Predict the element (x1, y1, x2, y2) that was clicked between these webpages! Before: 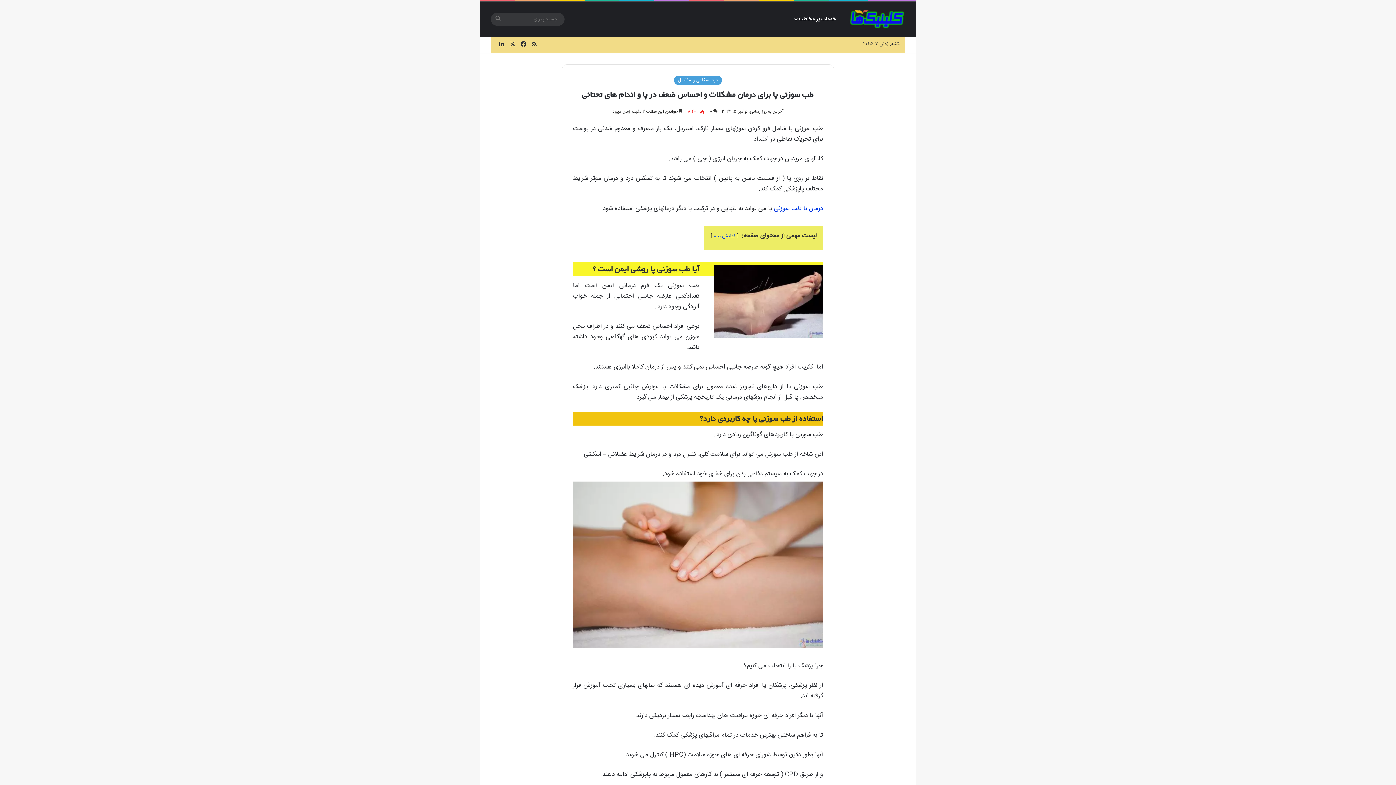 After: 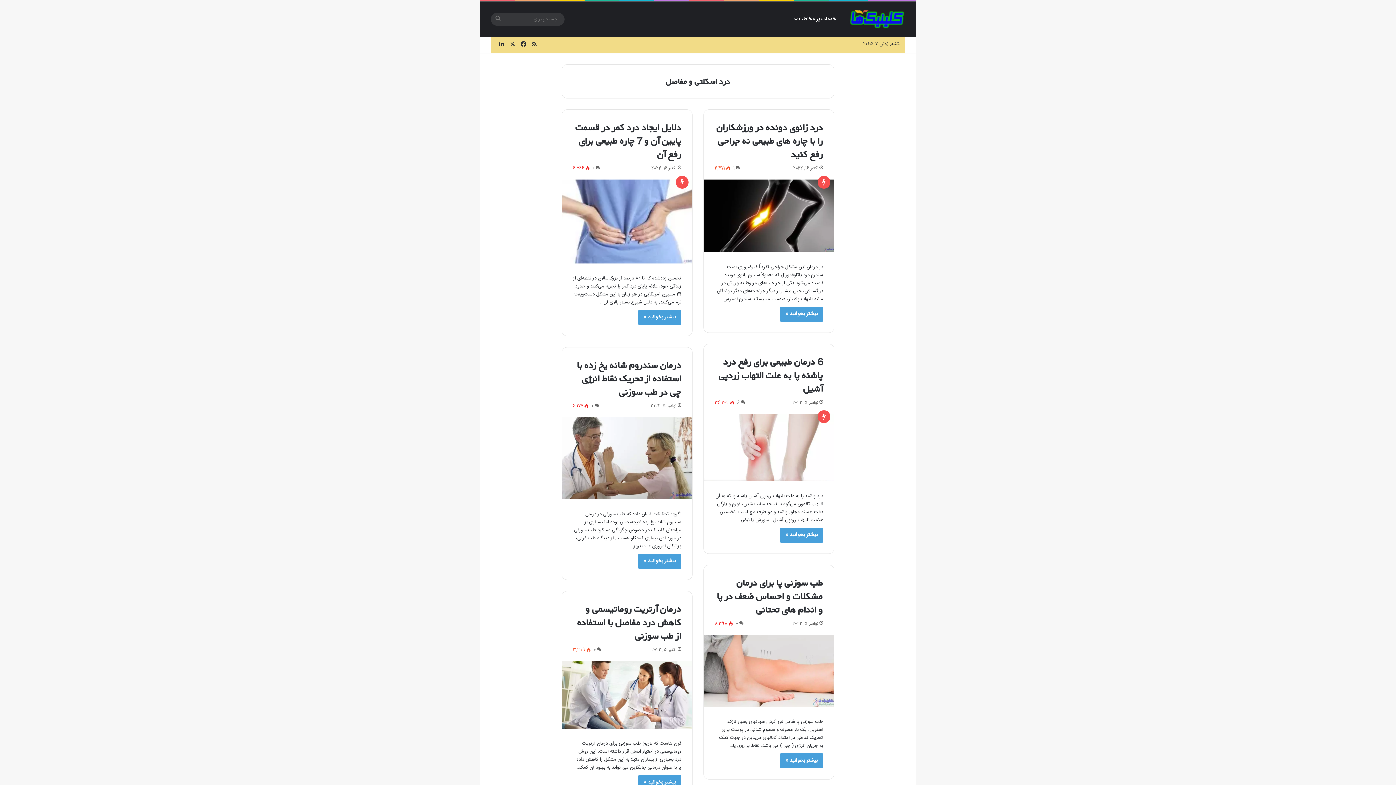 Action: label: درد اسکلتی و مفاصل bbox: (674, 75, 722, 85)